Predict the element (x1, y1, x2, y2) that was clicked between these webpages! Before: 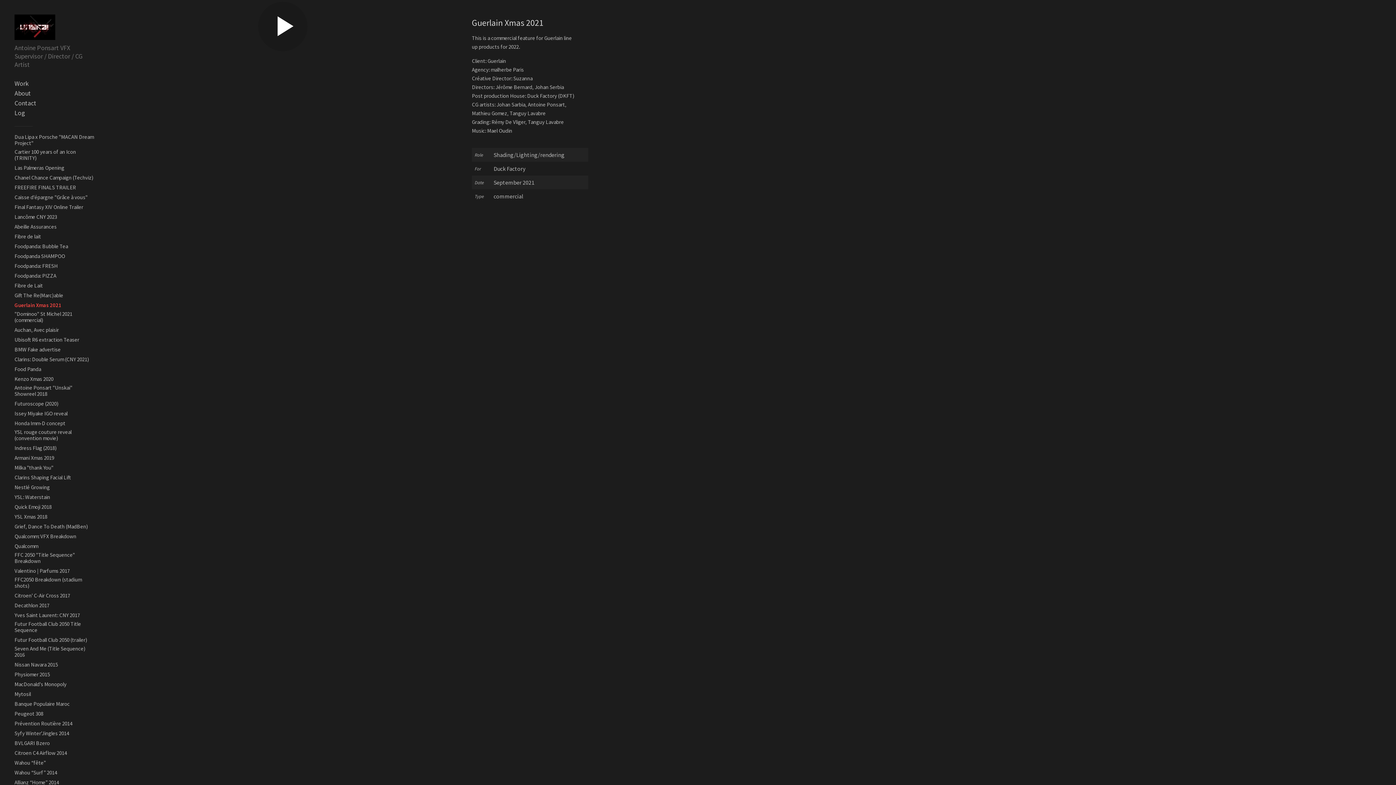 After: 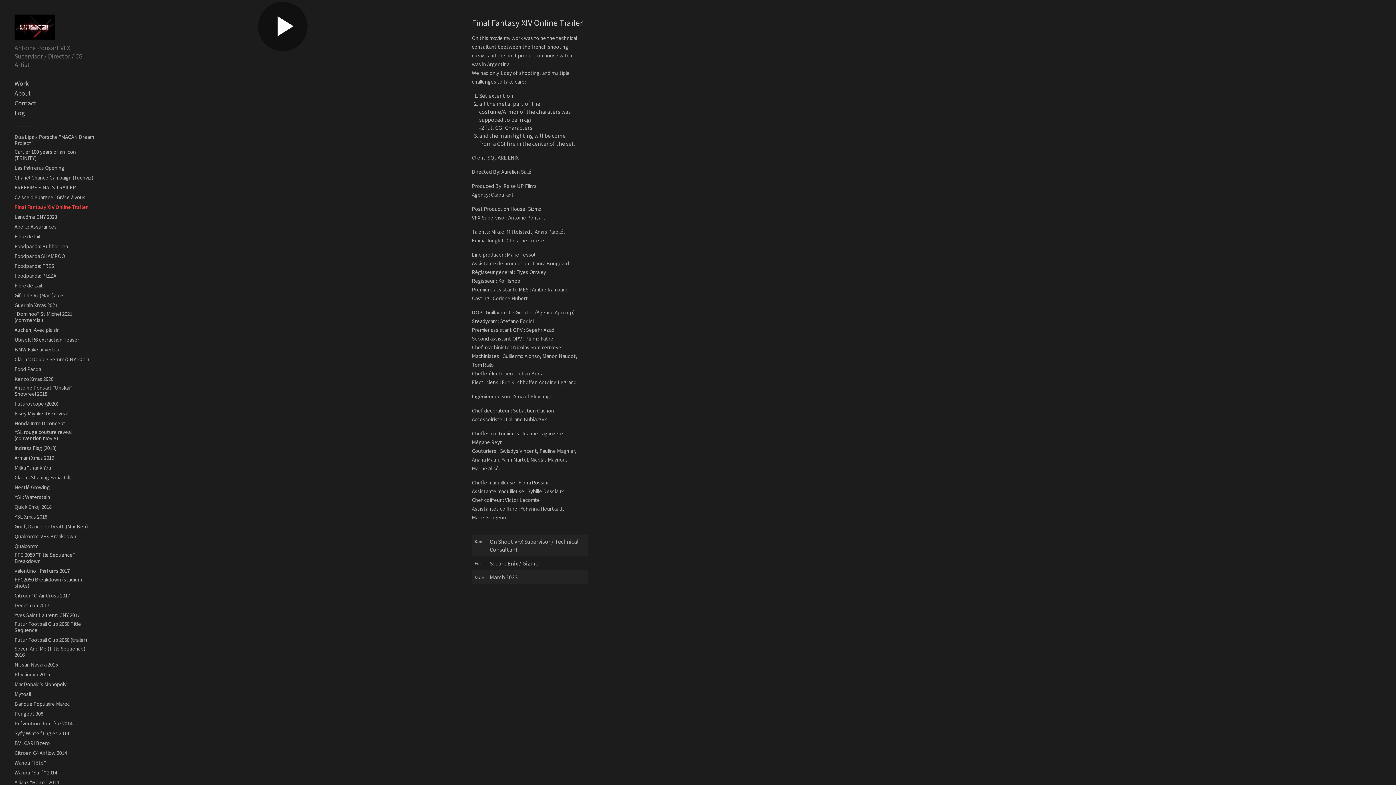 Action: label: Final Fantasy XIV Online Trailer bbox: (14, 204, 83, 210)